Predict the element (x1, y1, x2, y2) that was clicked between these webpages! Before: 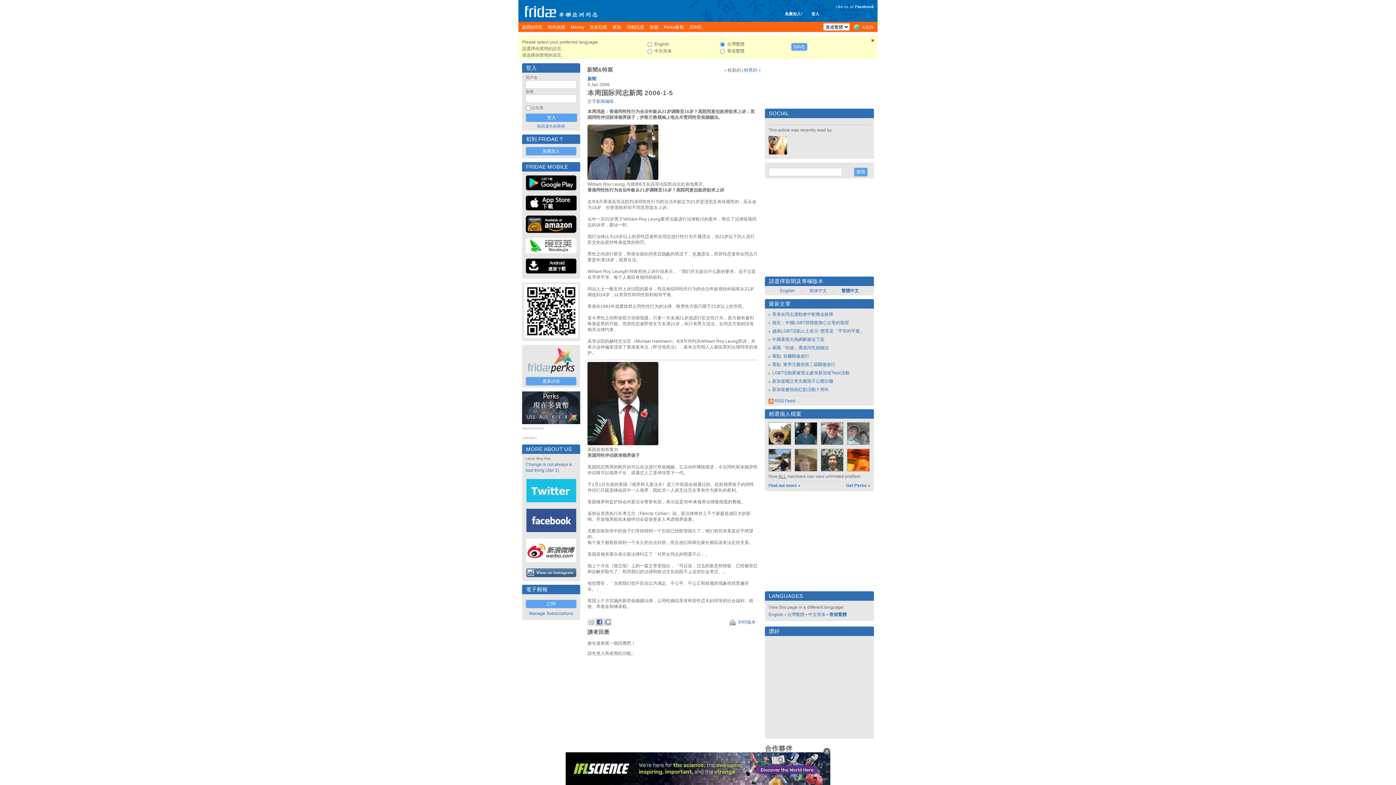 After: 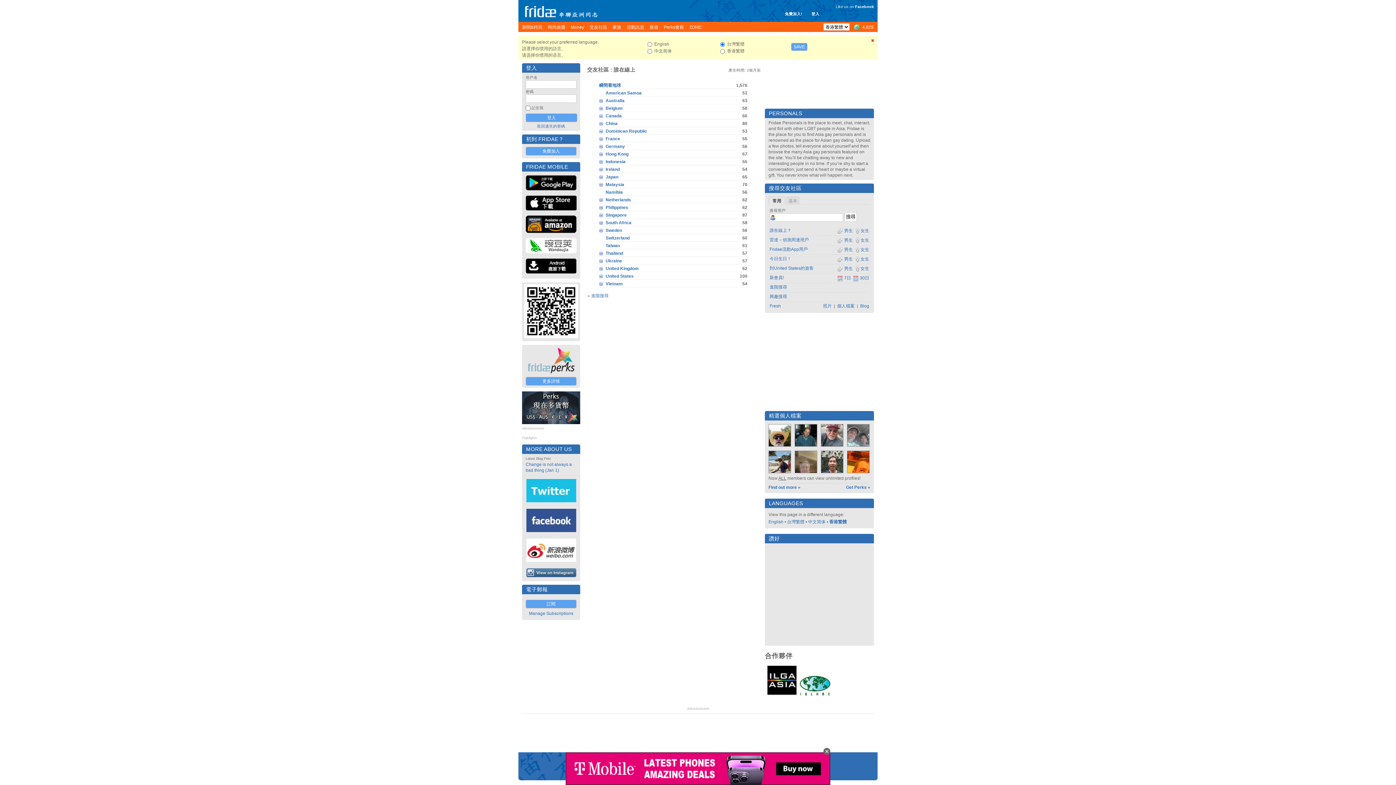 Action: label: 4,925 bbox: (853, 23, 873, 30)